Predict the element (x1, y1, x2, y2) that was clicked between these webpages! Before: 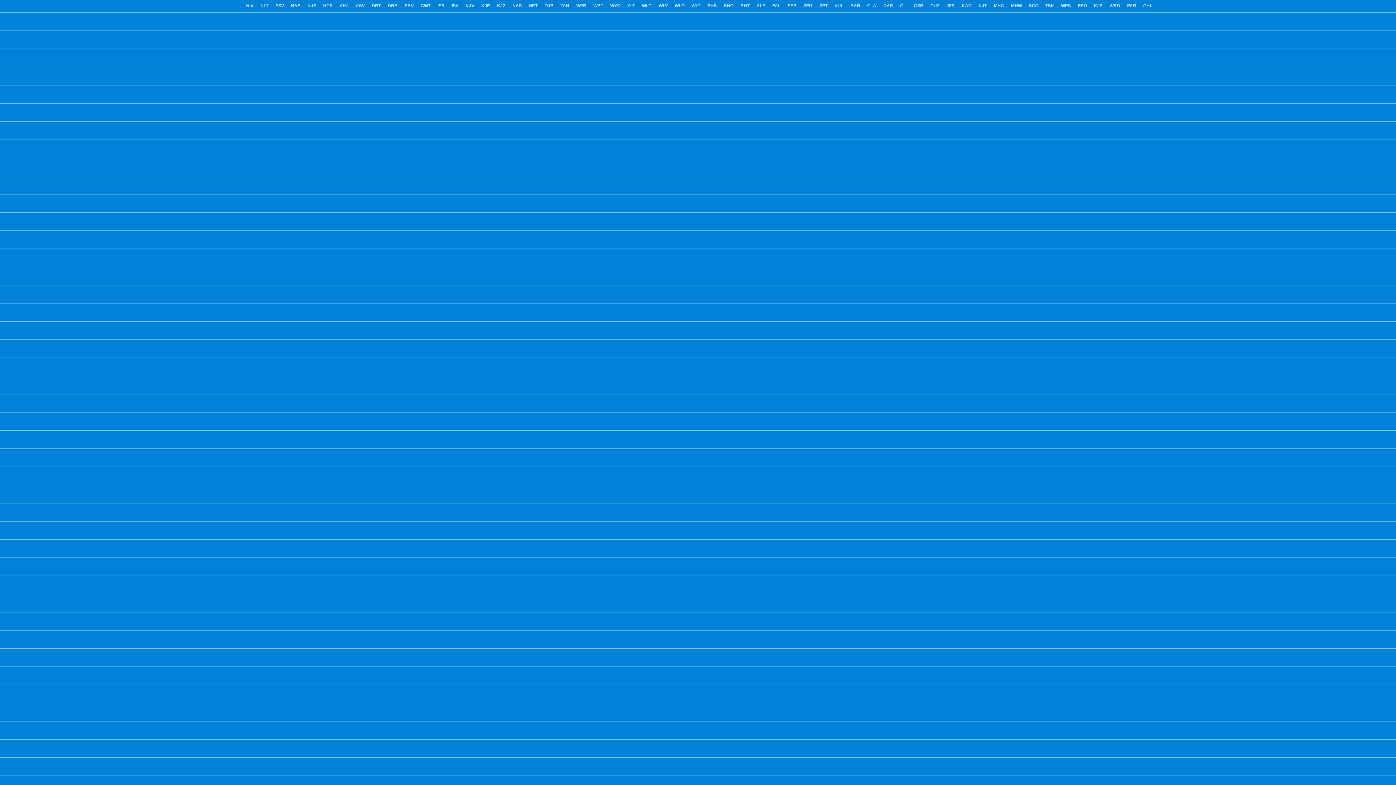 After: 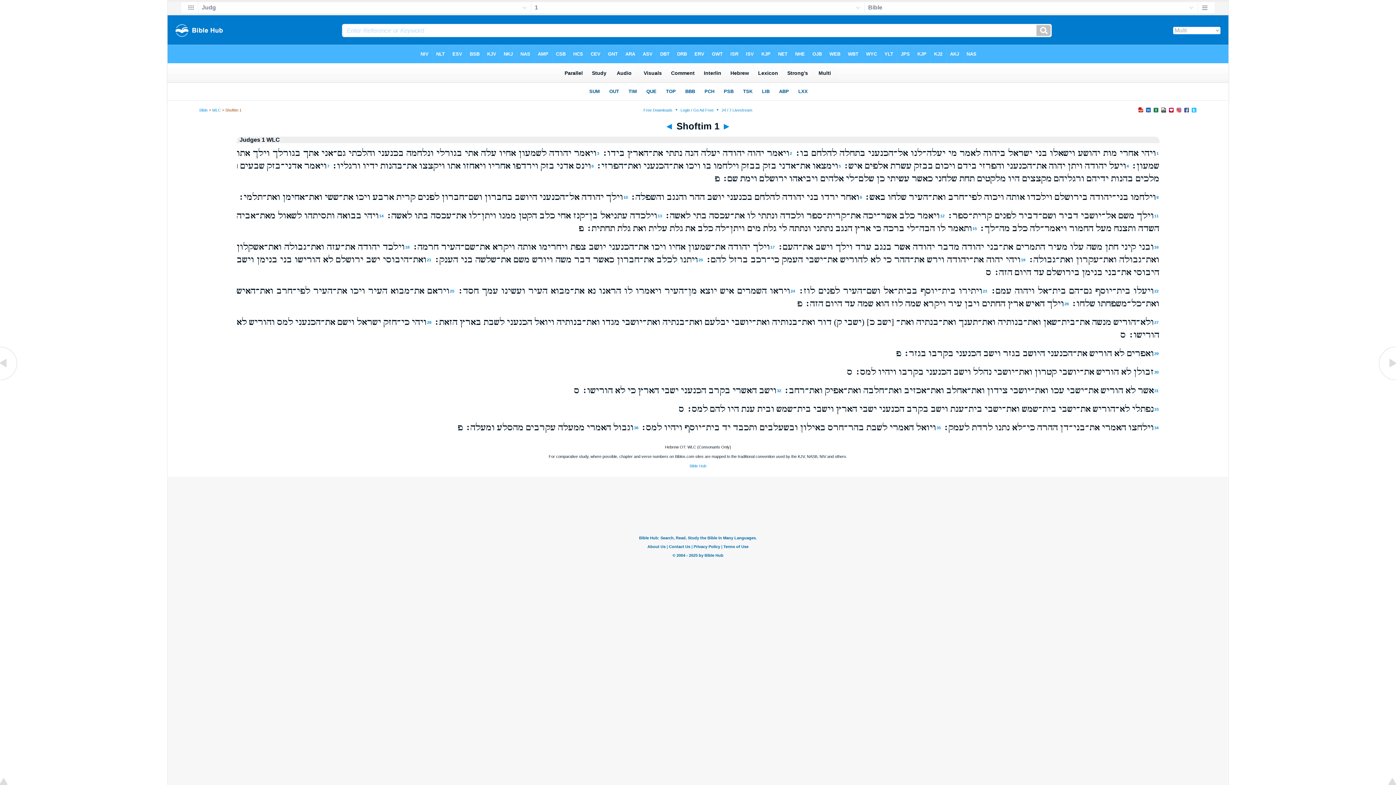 Action: label: WLO bbox: (671, 0, 688, 14)